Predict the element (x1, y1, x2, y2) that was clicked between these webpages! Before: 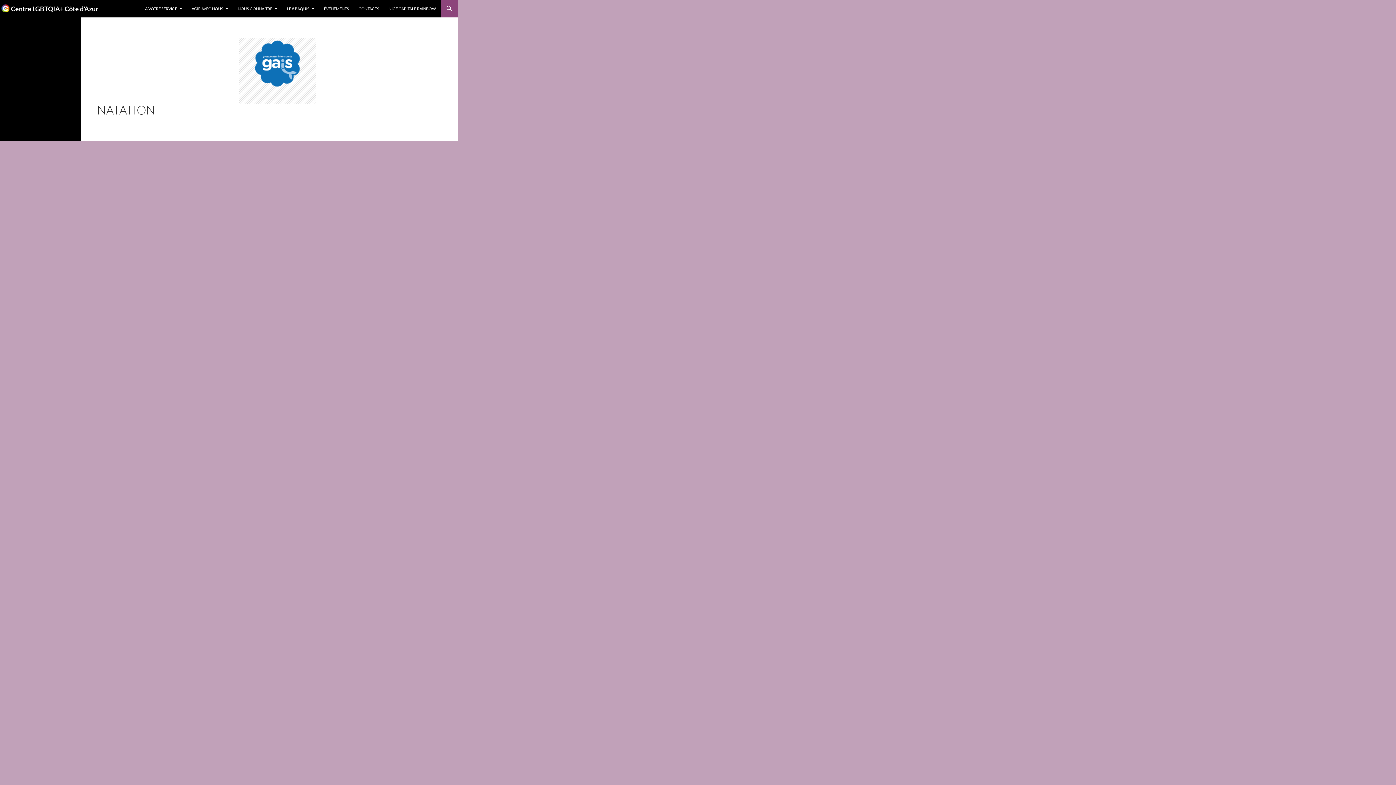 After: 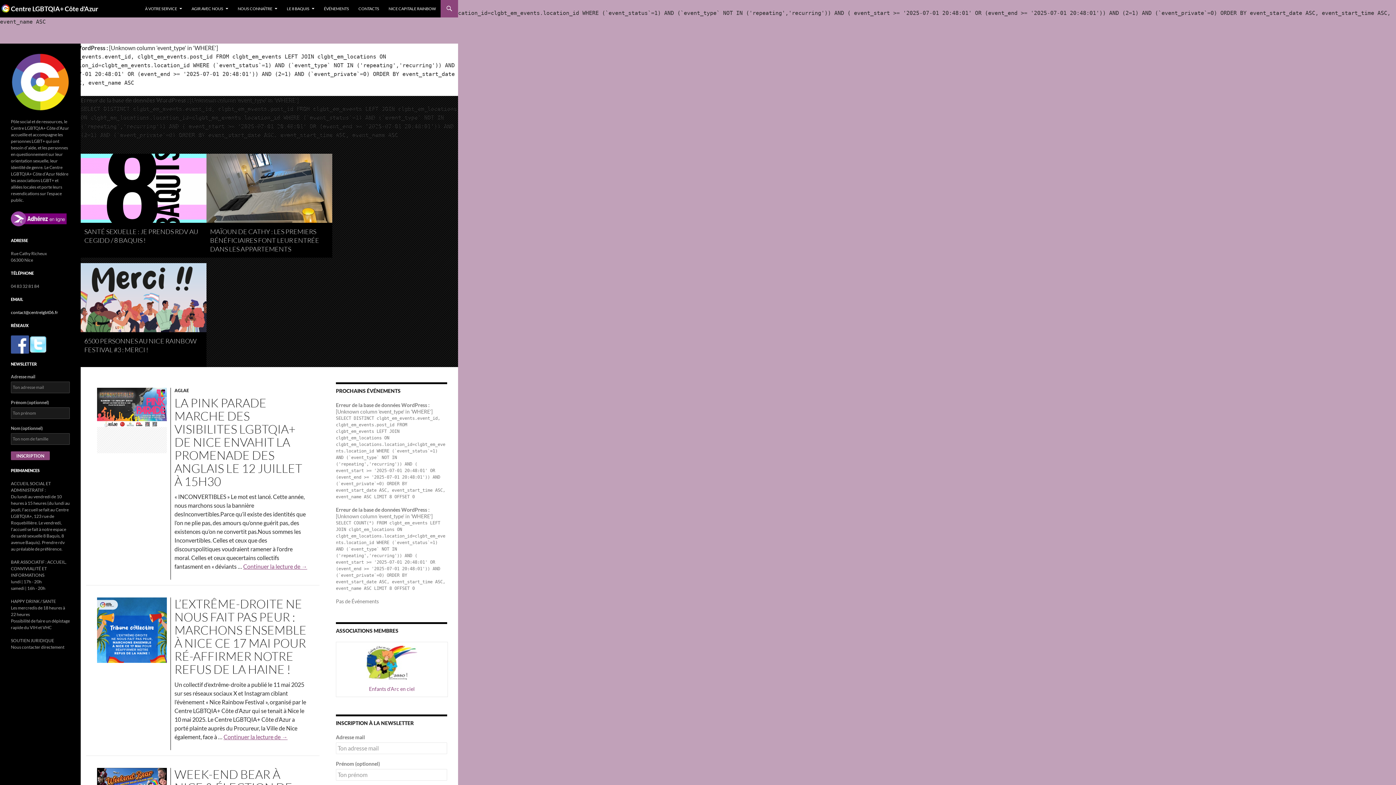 Action: label: Centre LGBTQIA+ Côte d'Azur bbox: (10, 0, 98, 17)